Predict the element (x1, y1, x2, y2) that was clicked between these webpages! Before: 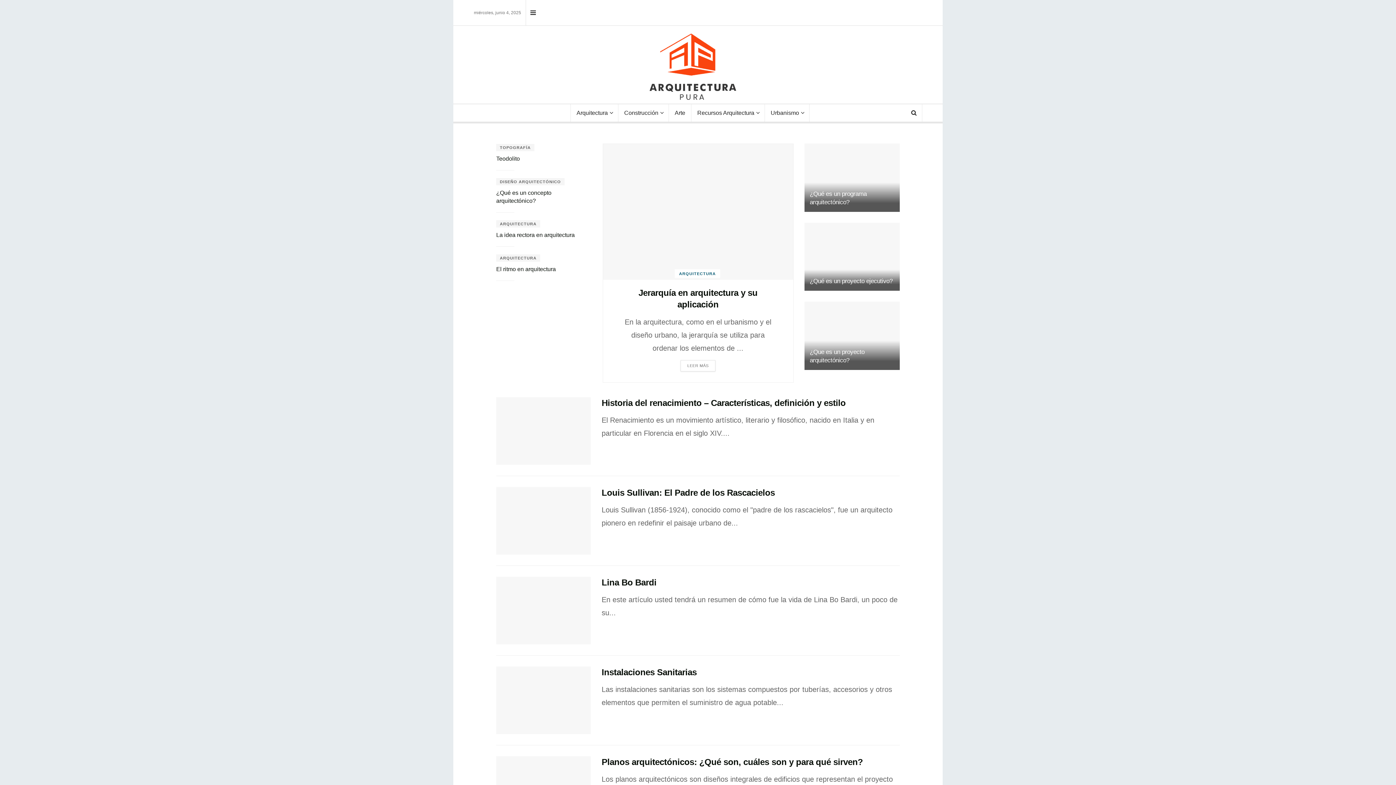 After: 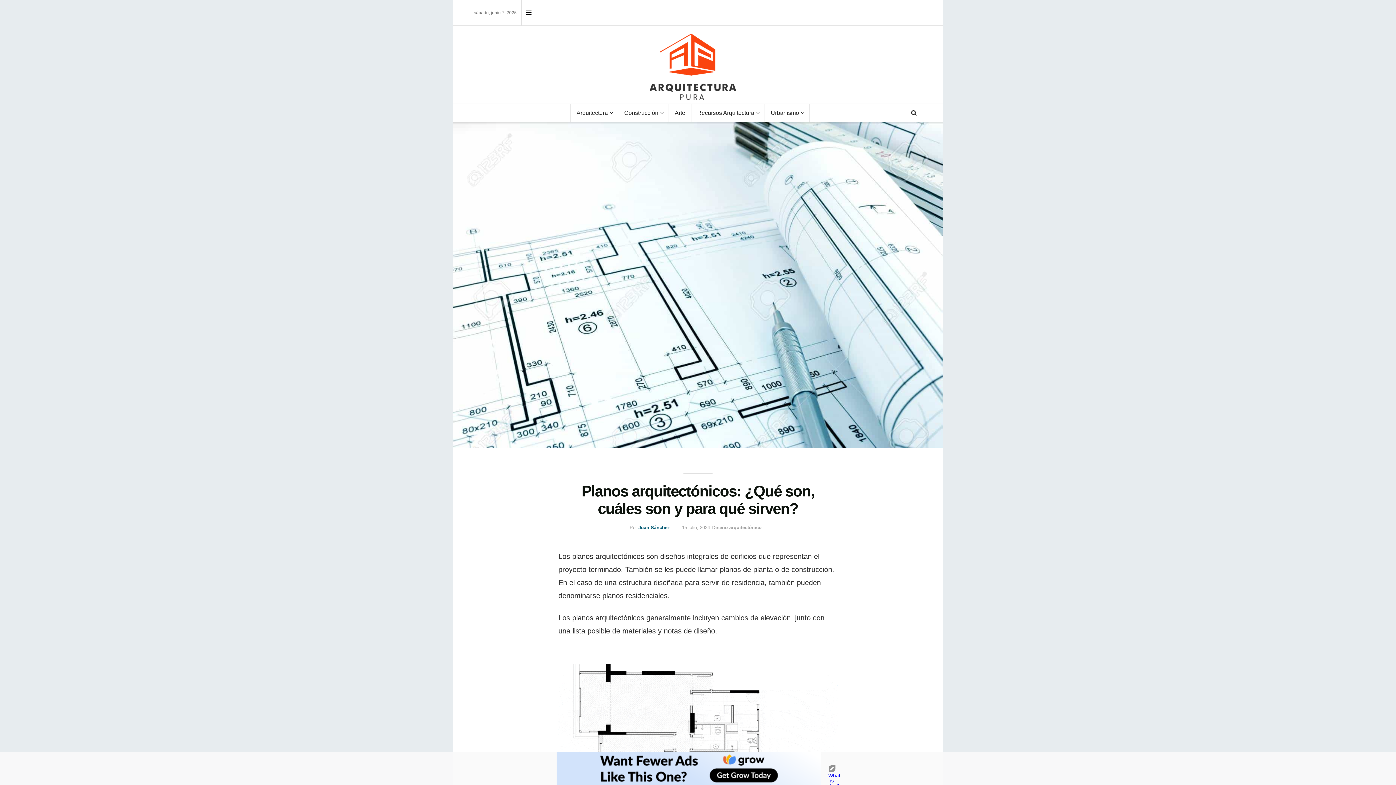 Action: bbox: (601, 757, 863, 767) label: Planos arquitectónicos: ¿Qué son, cuáles son y para qué sirven?